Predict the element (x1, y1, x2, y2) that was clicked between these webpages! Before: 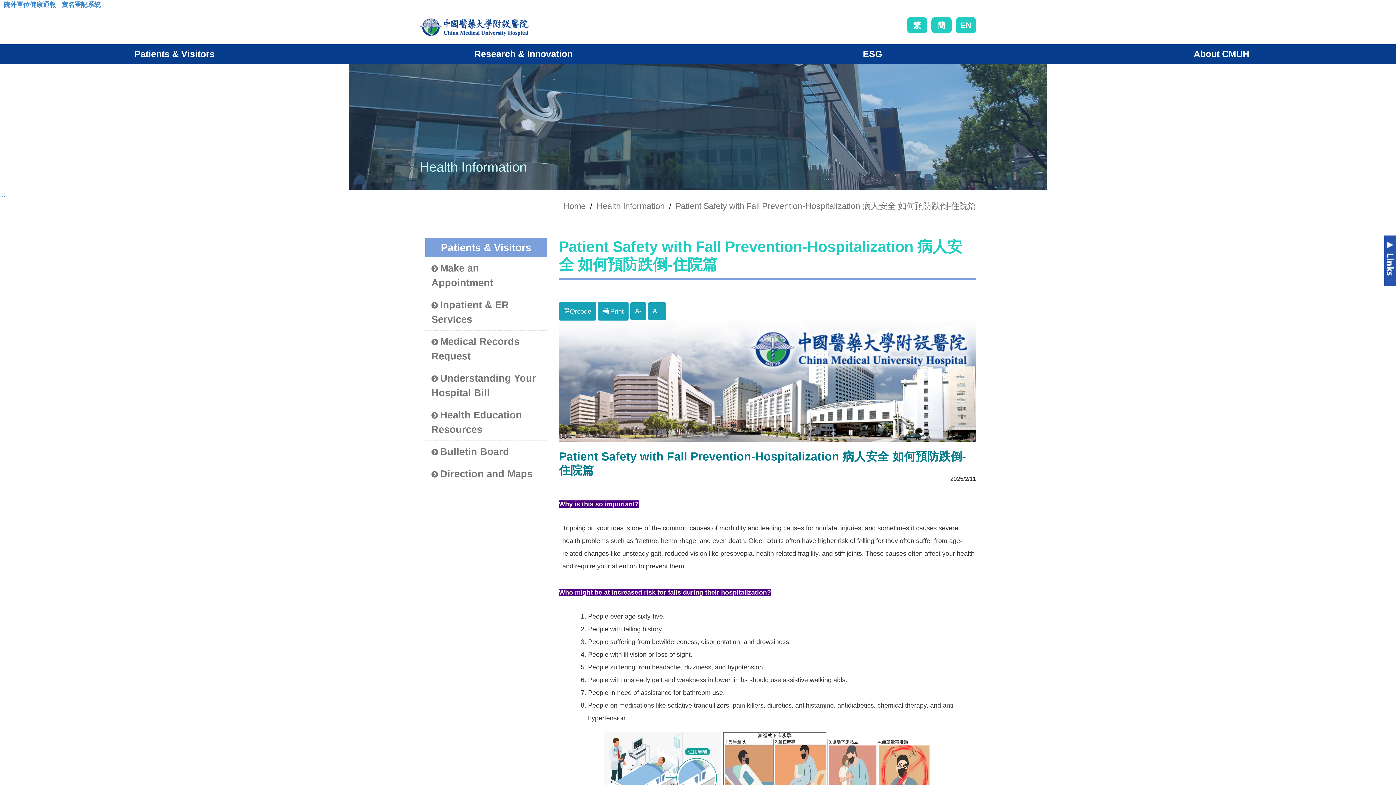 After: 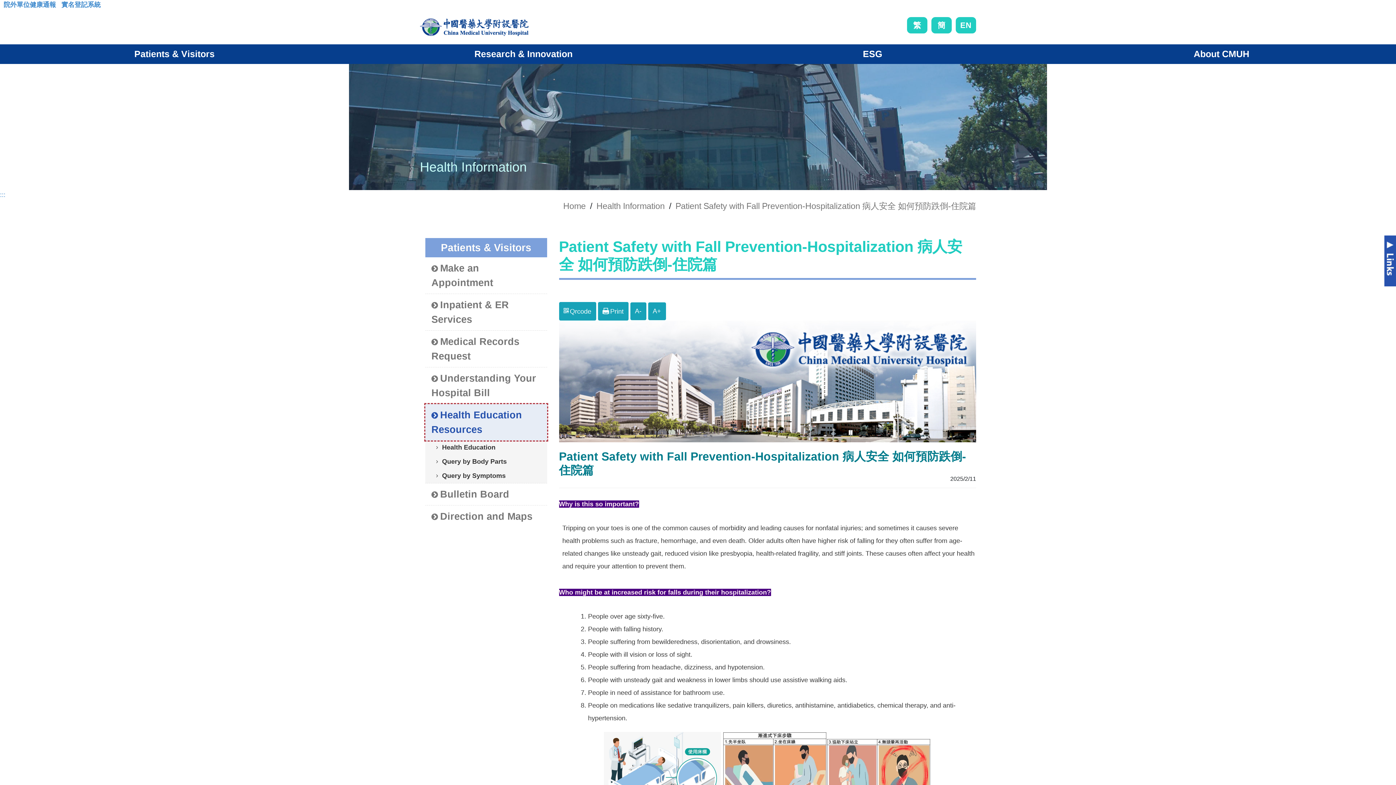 Action: label: Health Education Resources bbox: (425, 404, 547, 440)